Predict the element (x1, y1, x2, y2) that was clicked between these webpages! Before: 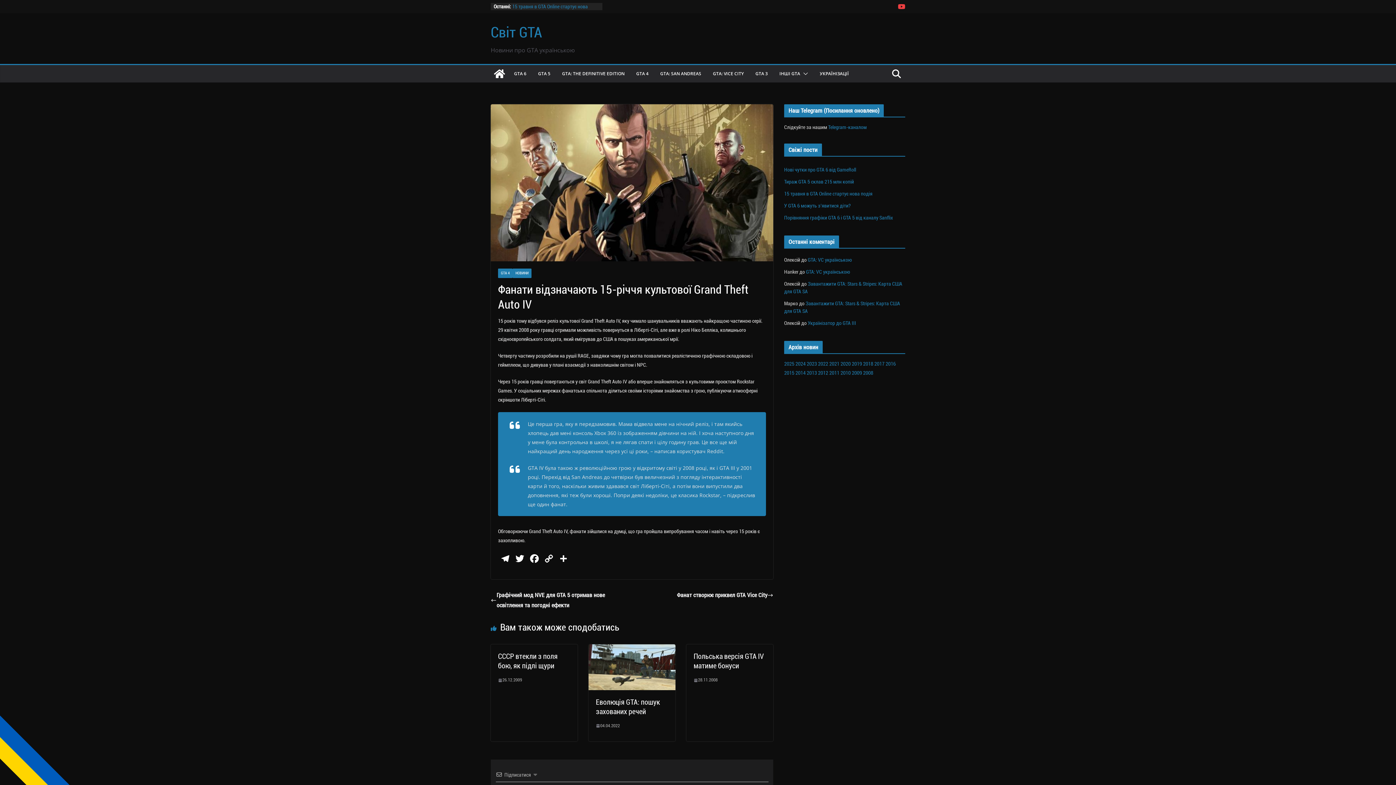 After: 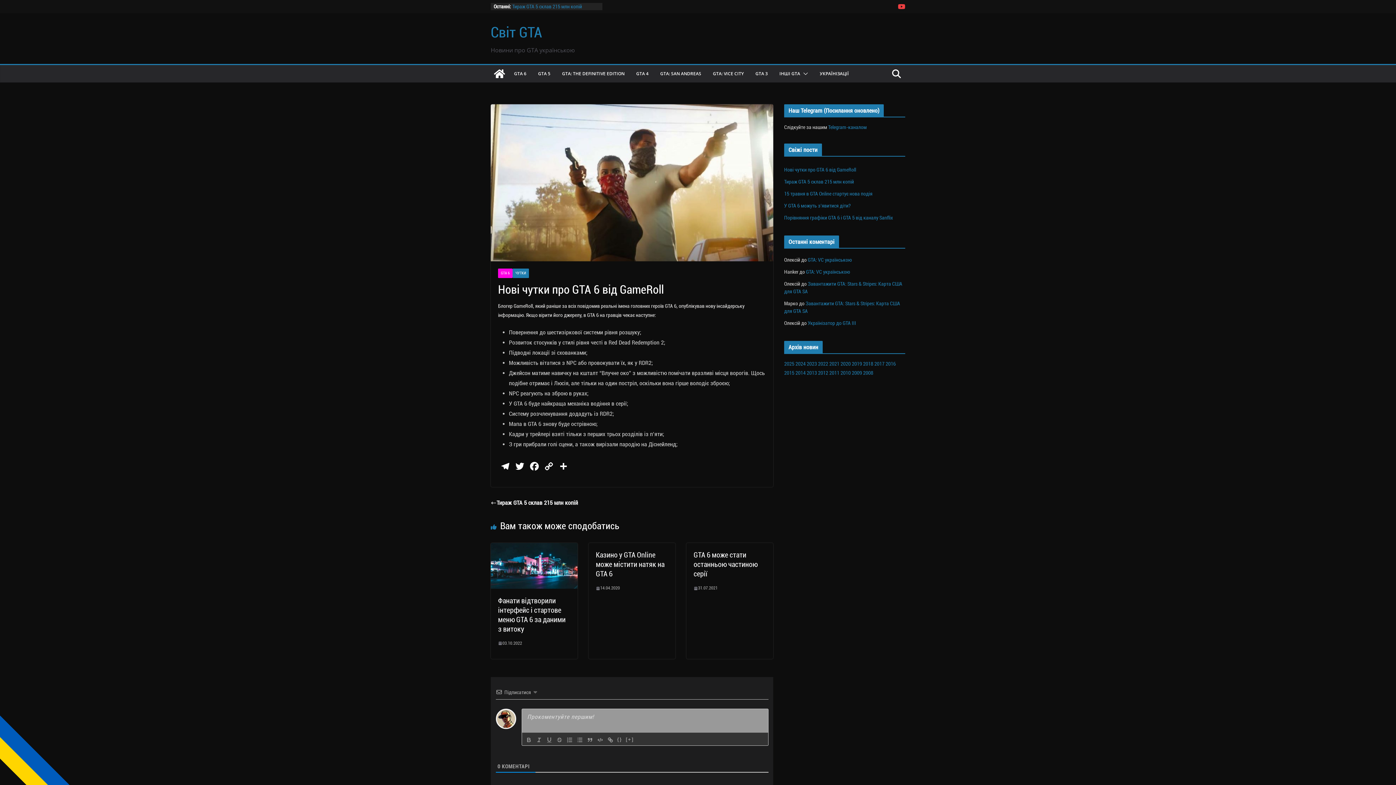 Action: label: Нові чутки про GTA 6 від GameRoll bbox: (784, 166, 856, 172)